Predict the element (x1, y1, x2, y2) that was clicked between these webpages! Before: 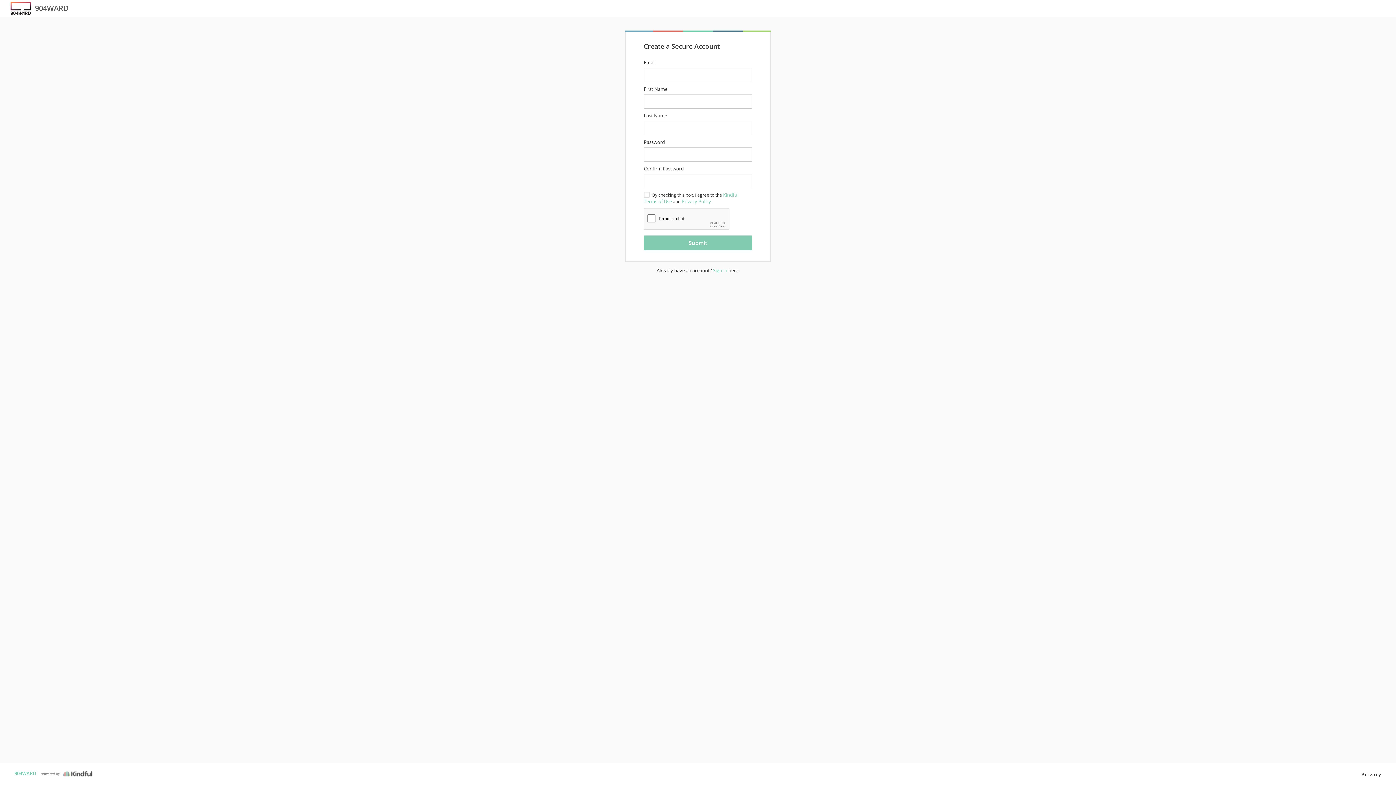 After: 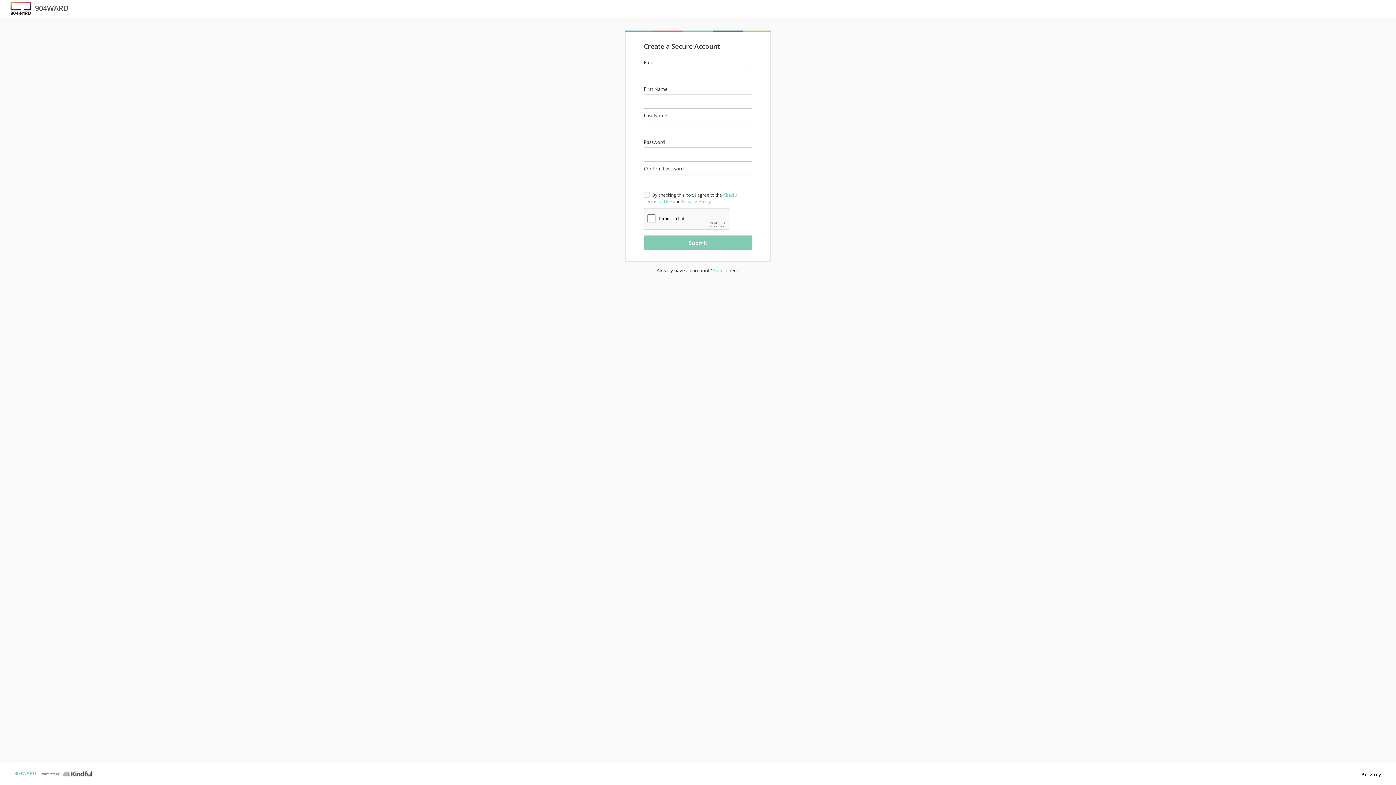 Action: label: Privacy bbox: (1361, 771, 1381, 778)